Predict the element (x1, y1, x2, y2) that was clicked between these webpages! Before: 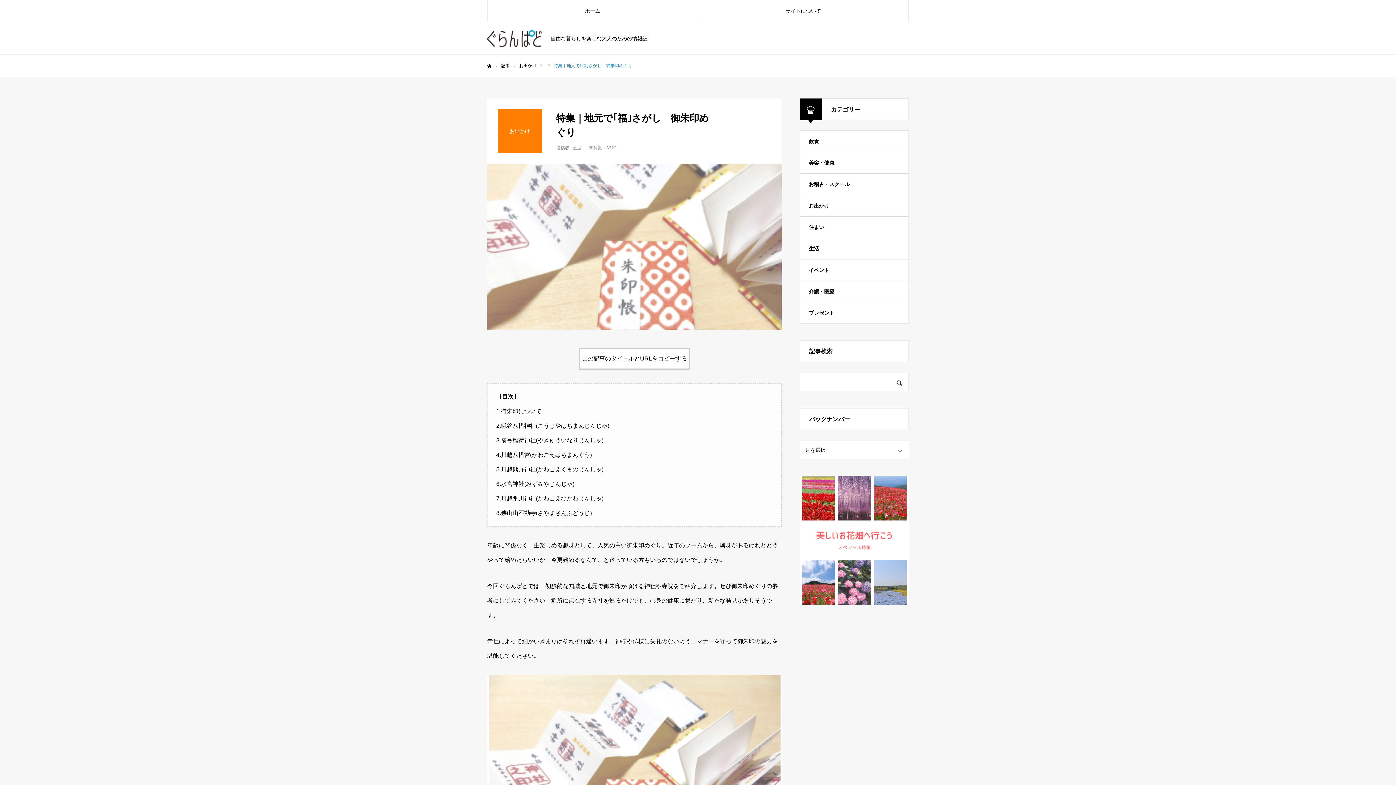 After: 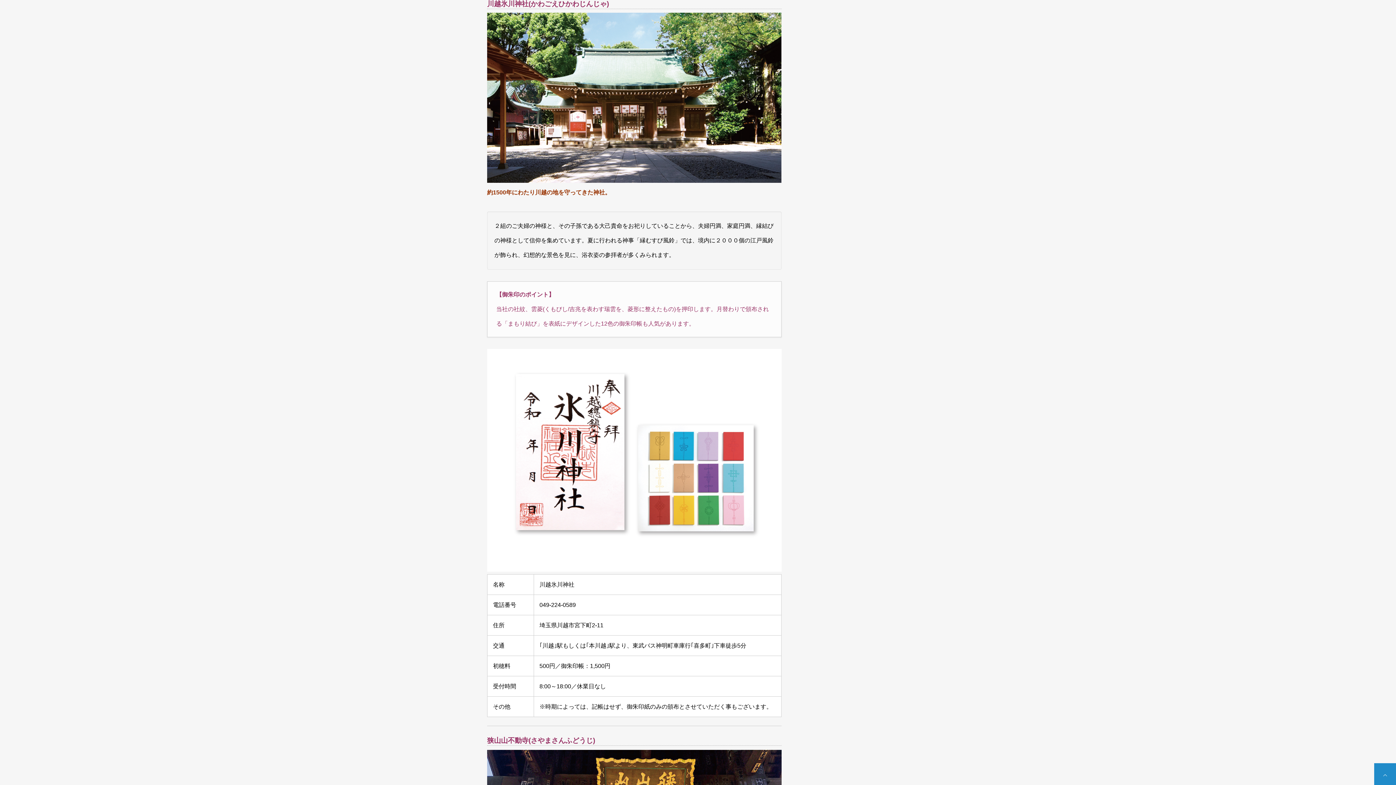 Action: bbox: (496, 495, 603, 501) label: 7.川越氷川神社(かわごえひかわじんじゃ)